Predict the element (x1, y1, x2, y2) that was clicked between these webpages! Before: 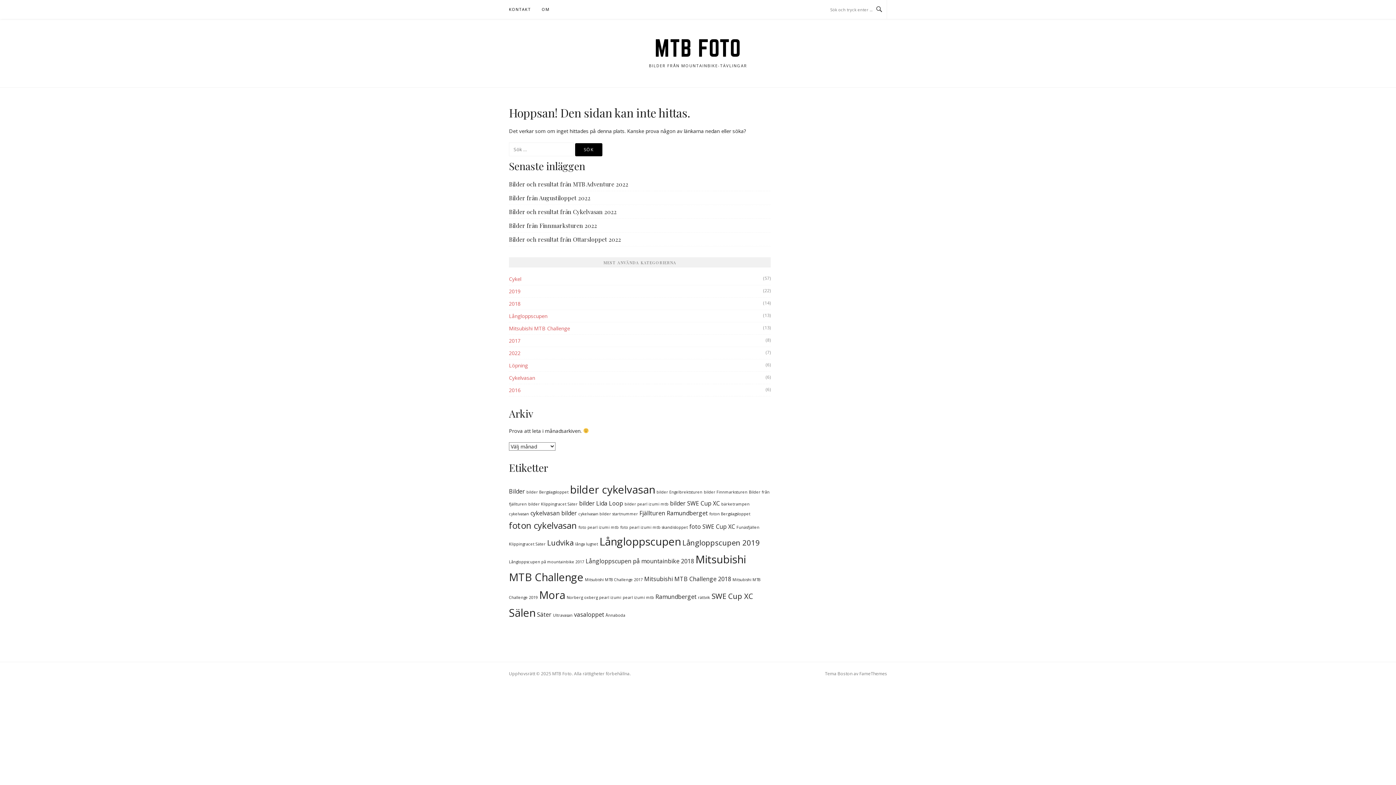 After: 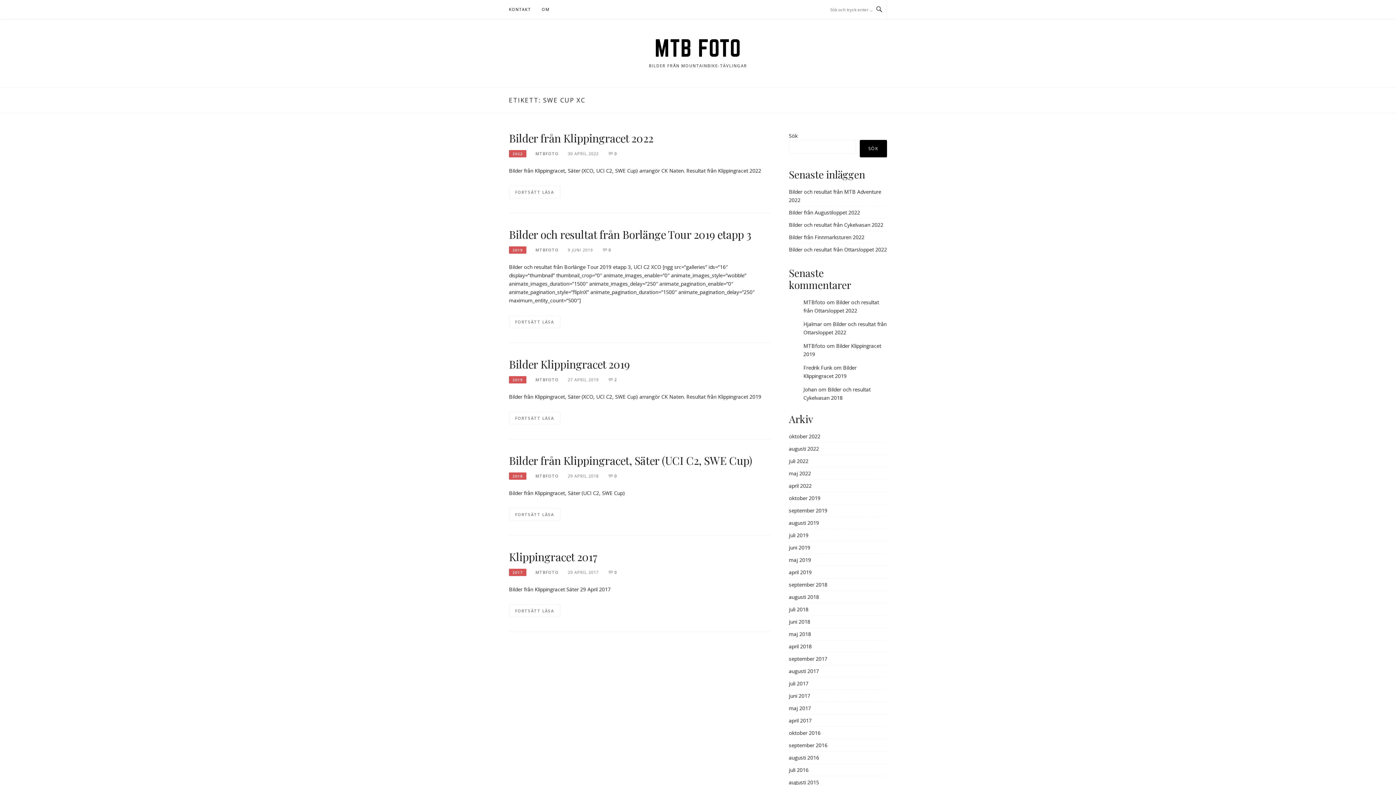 Action: label: SWE Cup XC (5 objekt) bbox: (711, 591, 753, 601)